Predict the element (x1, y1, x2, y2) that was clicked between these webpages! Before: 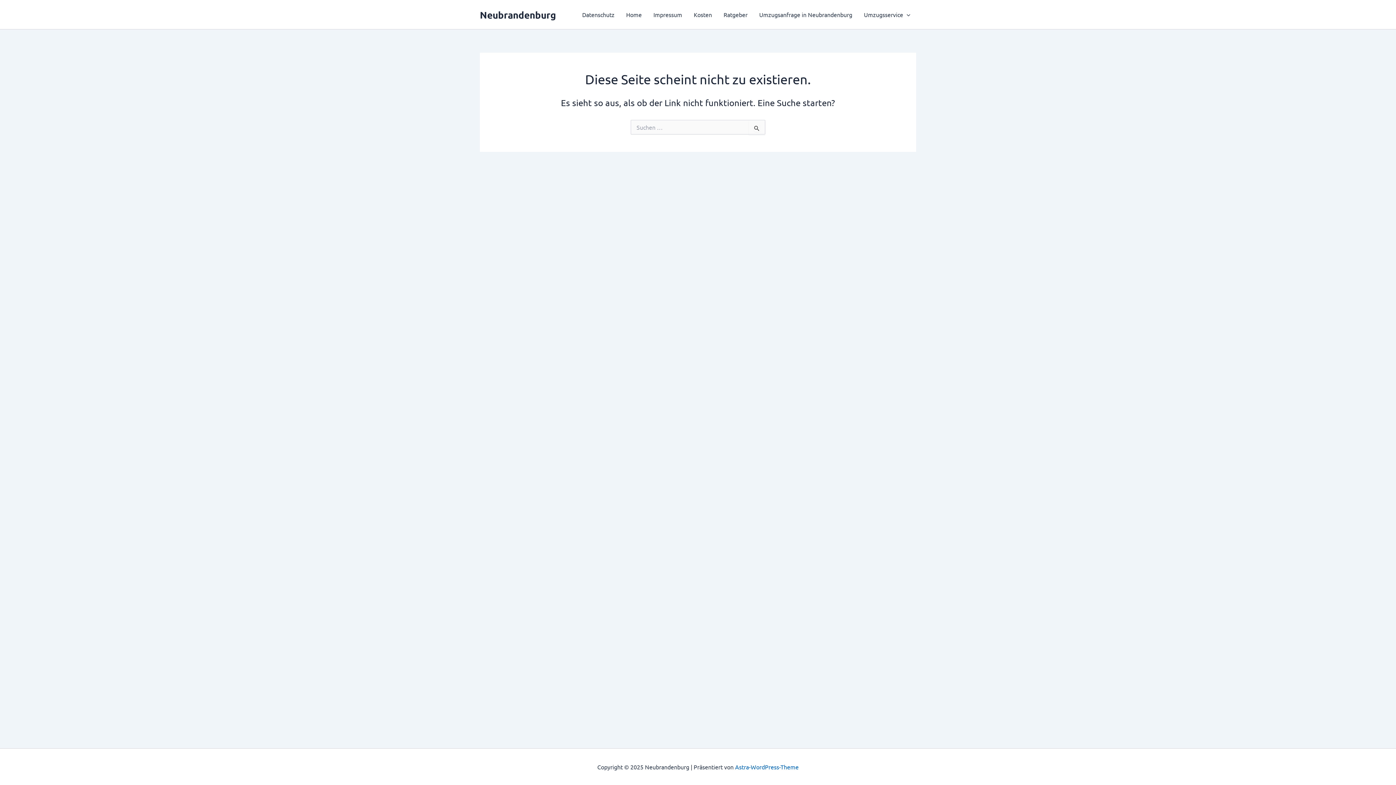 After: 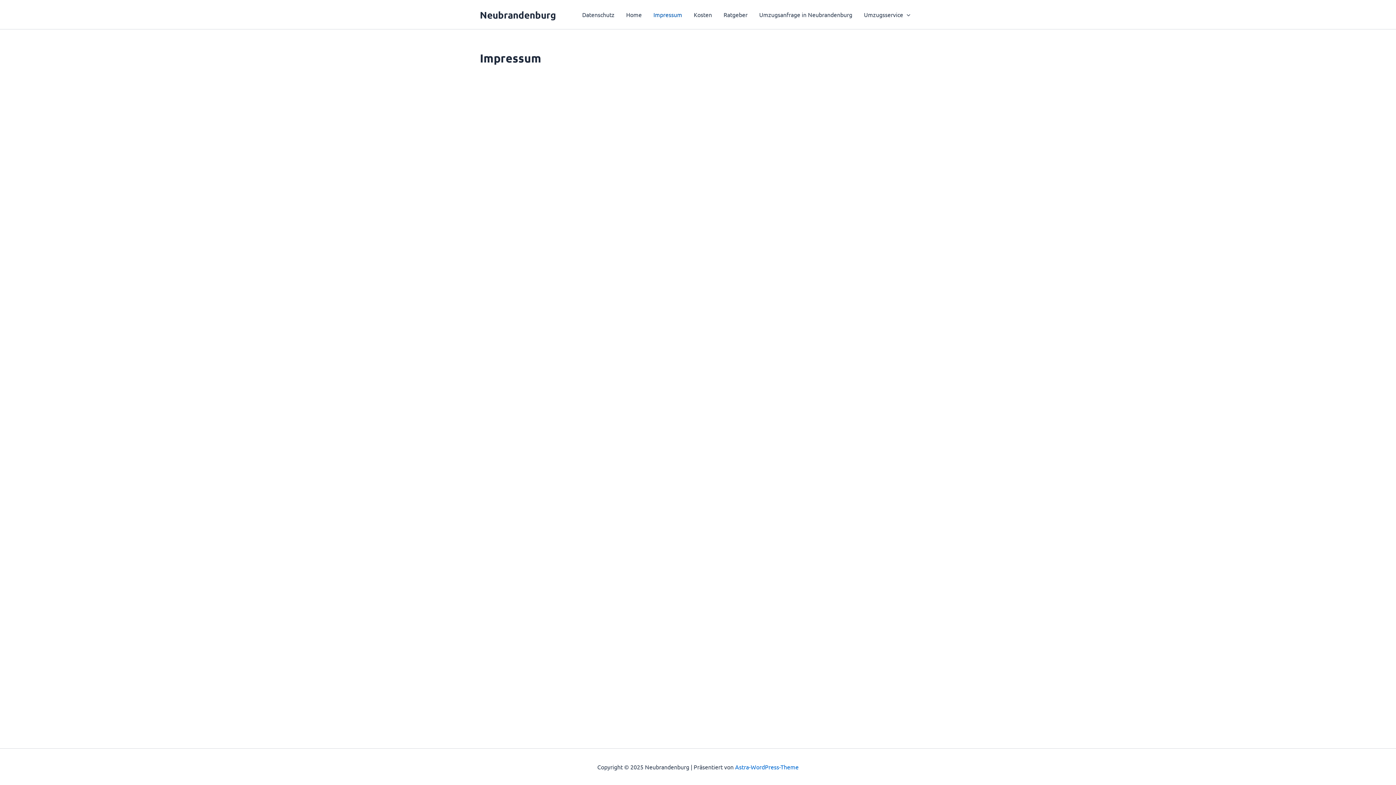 Action: bbox: (647, 0, 688, 29) label: Impressum